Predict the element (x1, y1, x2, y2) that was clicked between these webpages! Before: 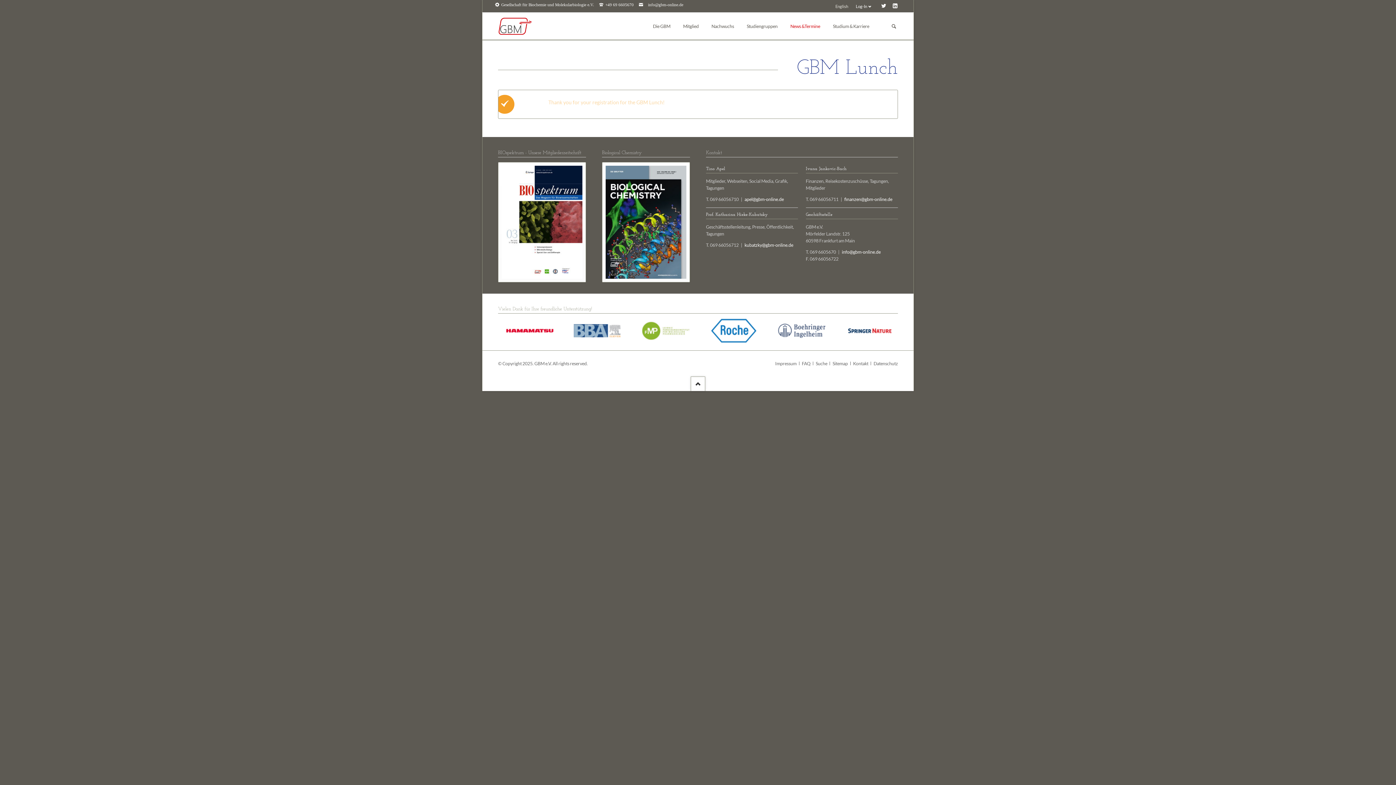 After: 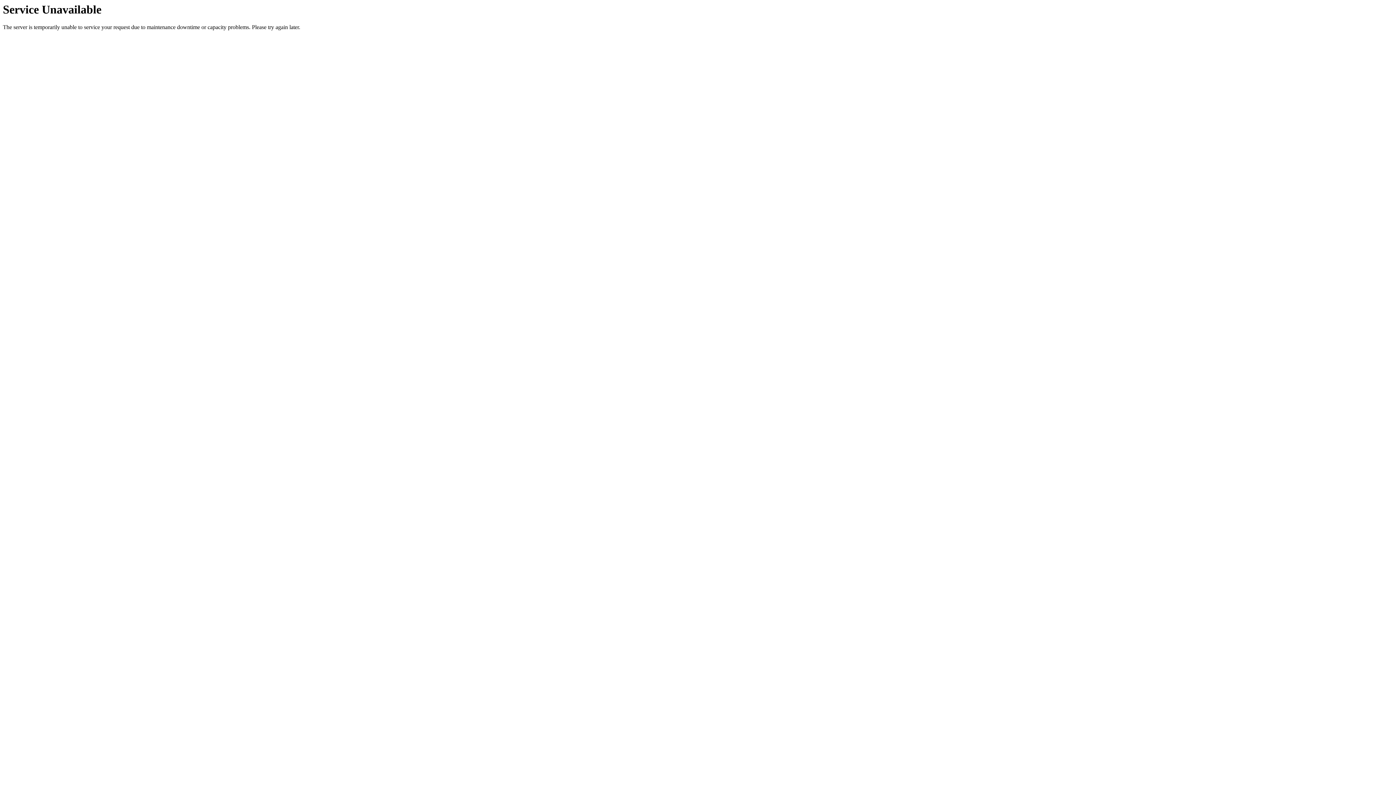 Action: label: English bbox: (835, 2, 848, 9)